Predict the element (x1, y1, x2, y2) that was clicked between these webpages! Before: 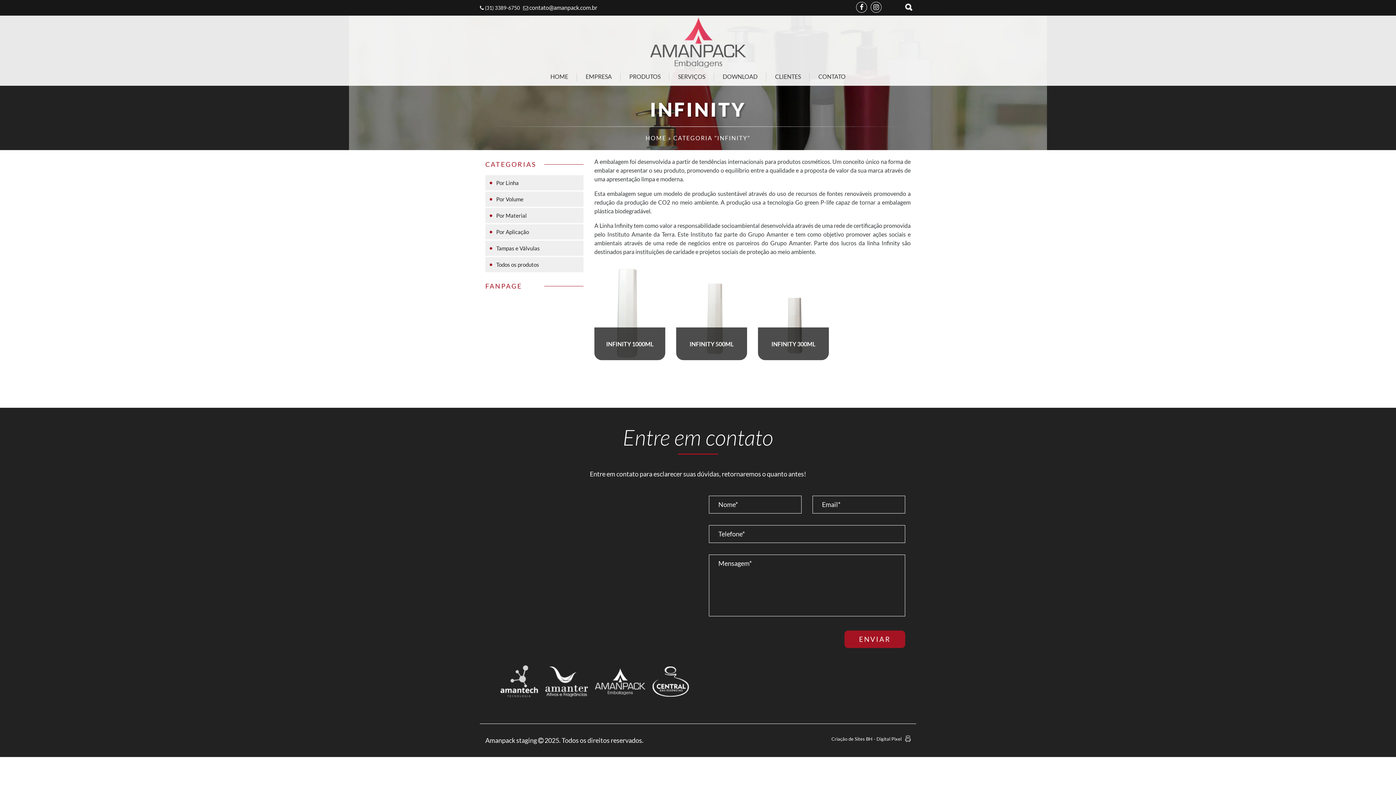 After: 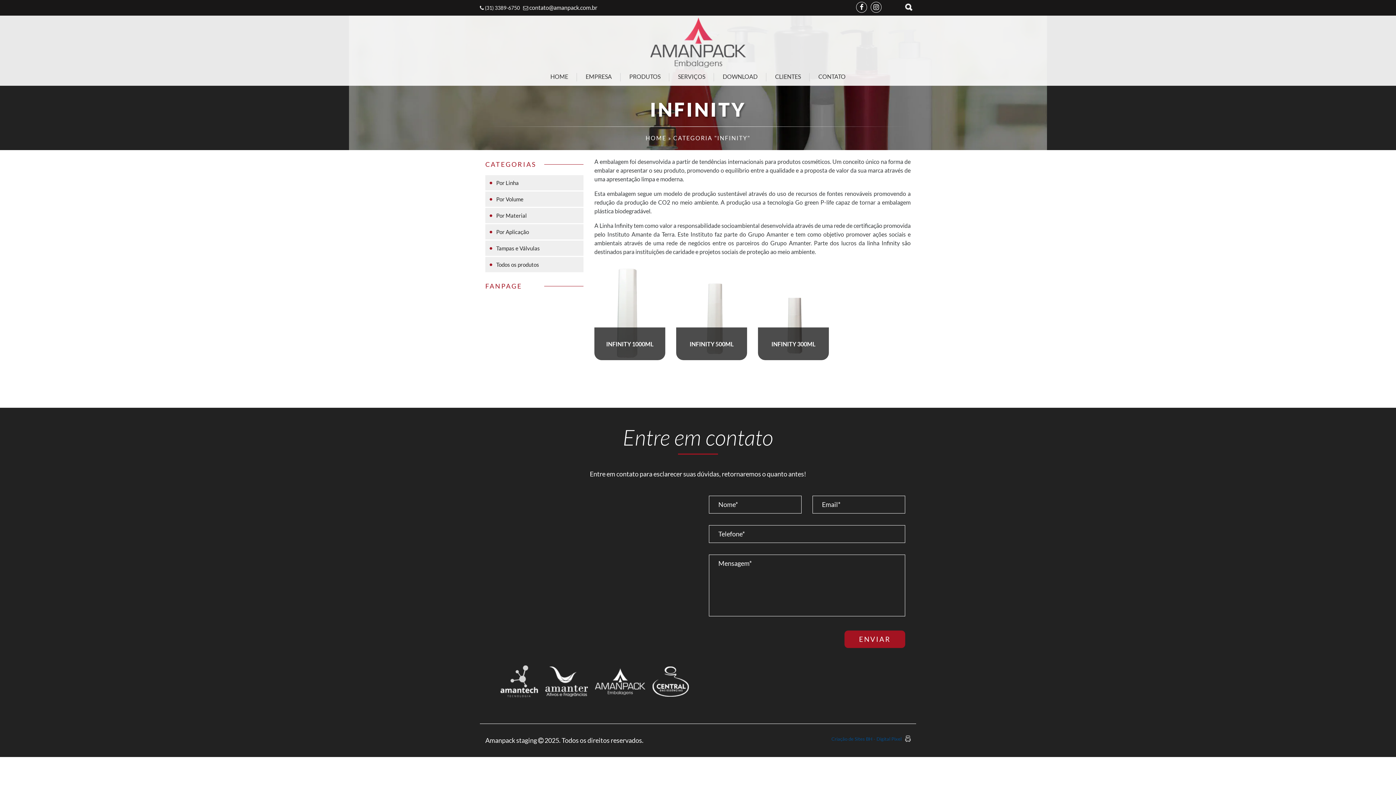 Action: bbox: (831, 736, 905, 742) label: Criação de Sites BH - Digital Pixel